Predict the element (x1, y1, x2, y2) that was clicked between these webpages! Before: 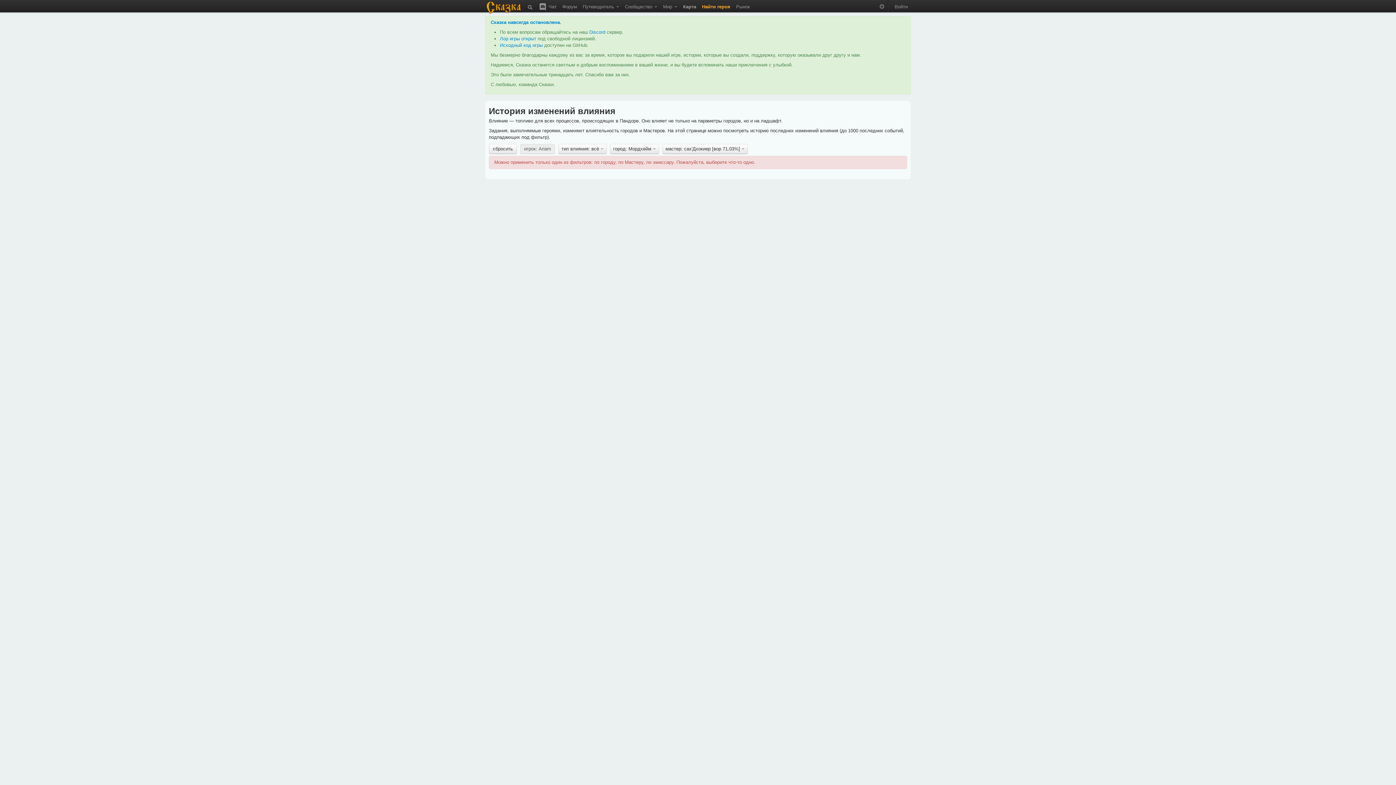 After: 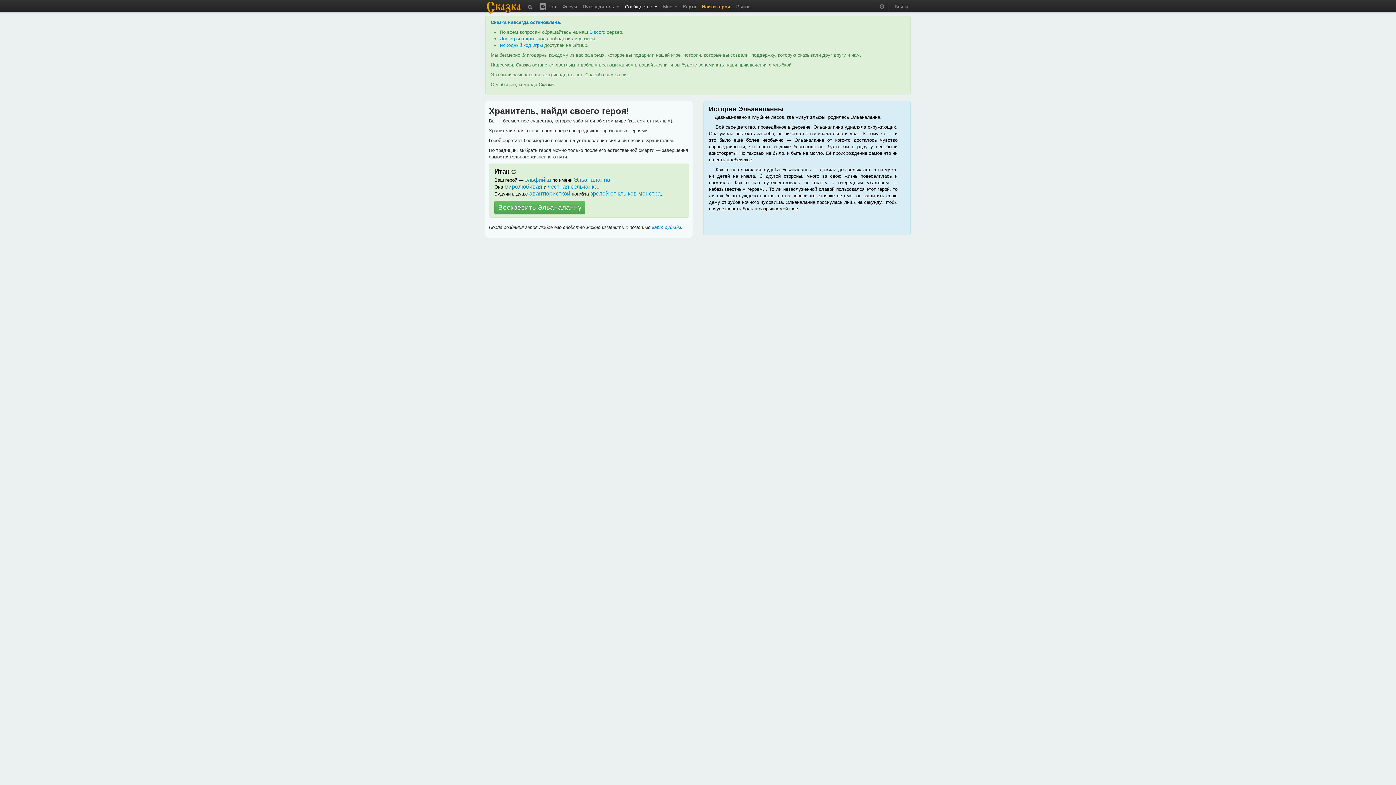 Action: label: Найти героя bbox: (699, 0, 733, 10)